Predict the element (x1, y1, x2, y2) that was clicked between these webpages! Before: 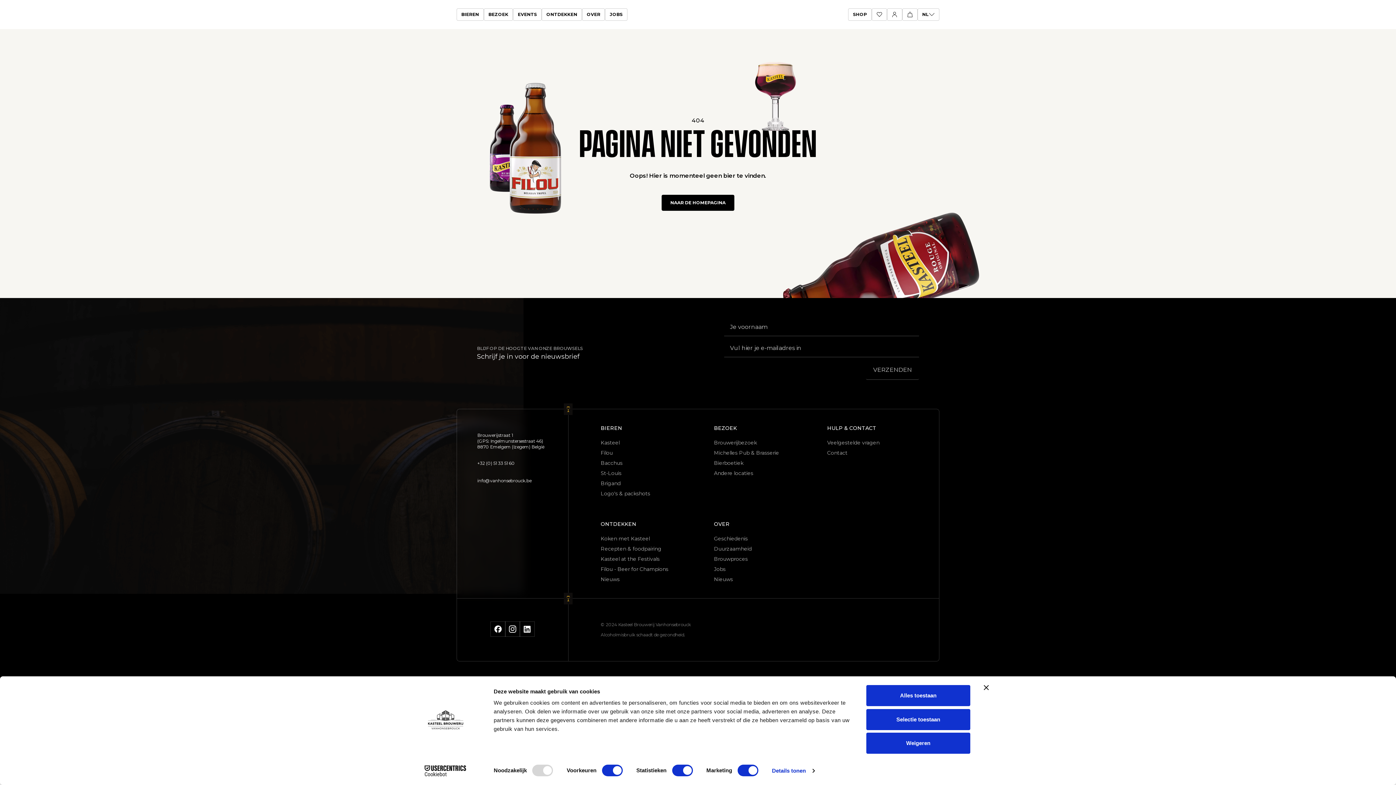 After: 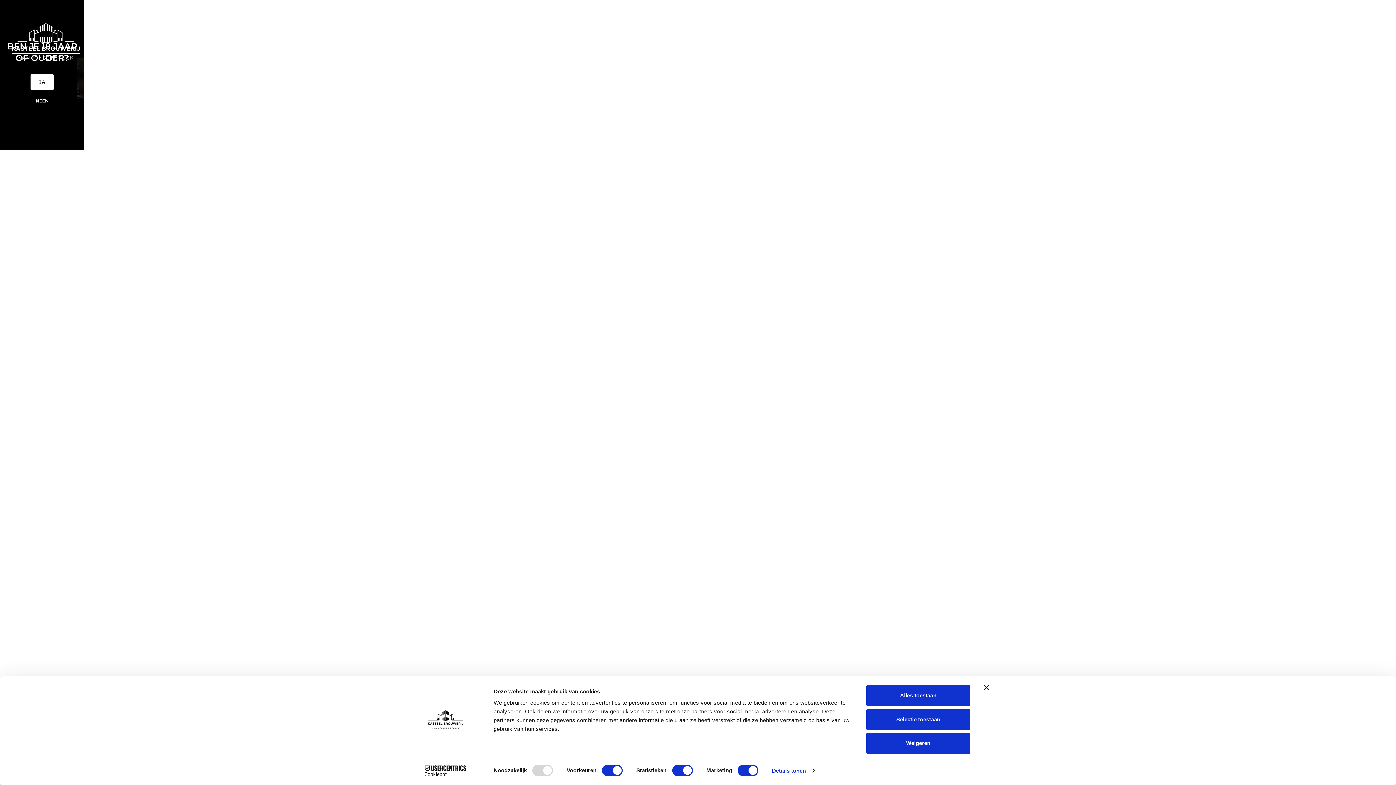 Action: label: Brouwerijbezoek bbox: (714, 439, 757, 446)